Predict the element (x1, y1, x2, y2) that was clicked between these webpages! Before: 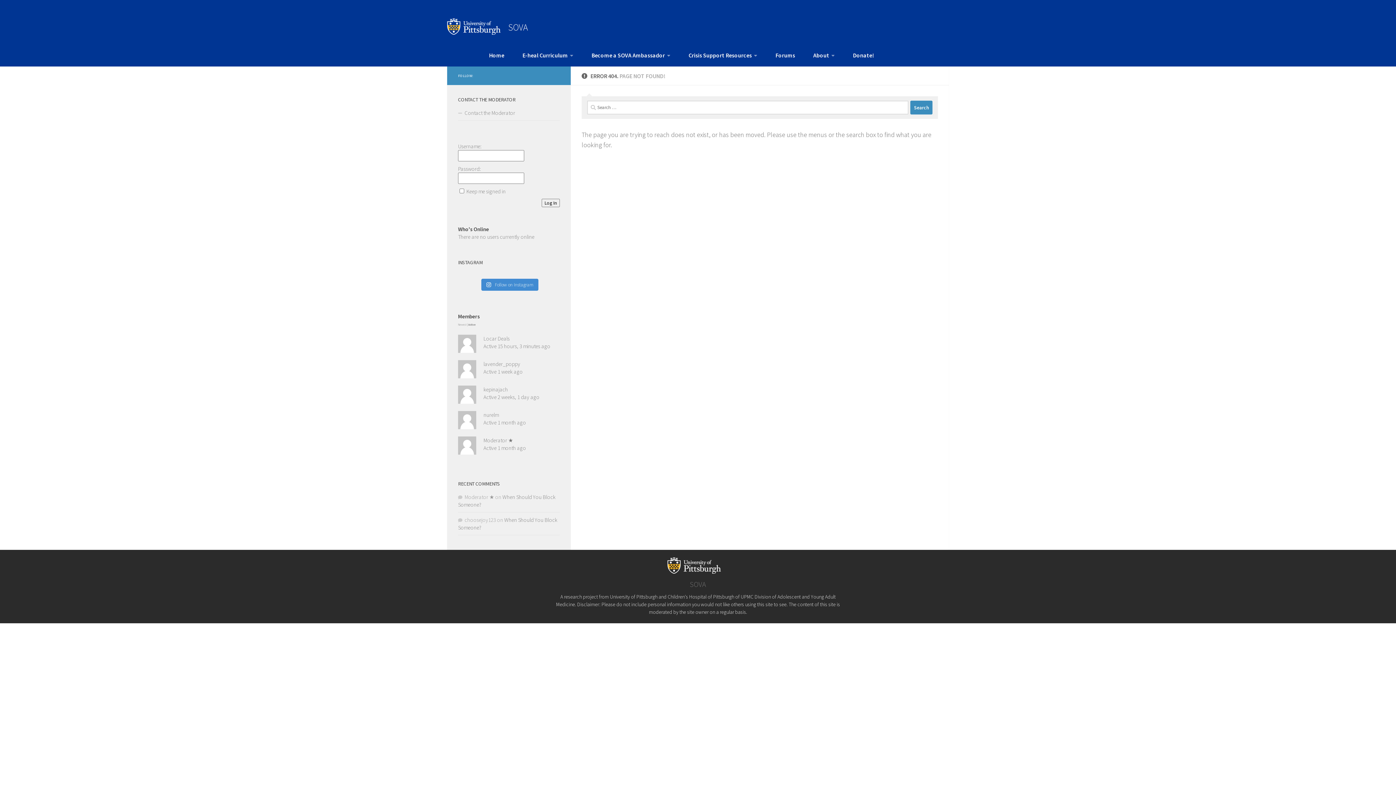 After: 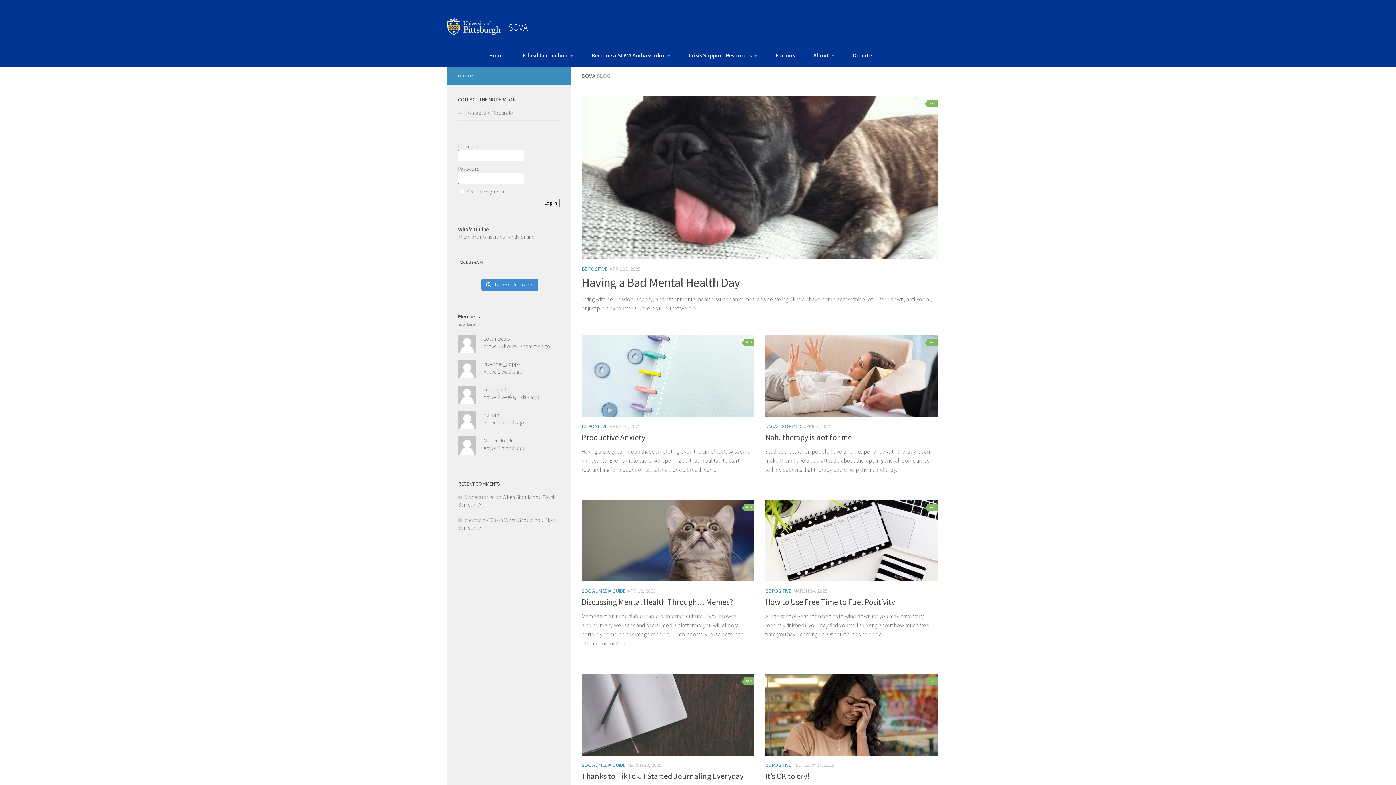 Action: bbox: (508, 21, 528, 33) label: SOVA